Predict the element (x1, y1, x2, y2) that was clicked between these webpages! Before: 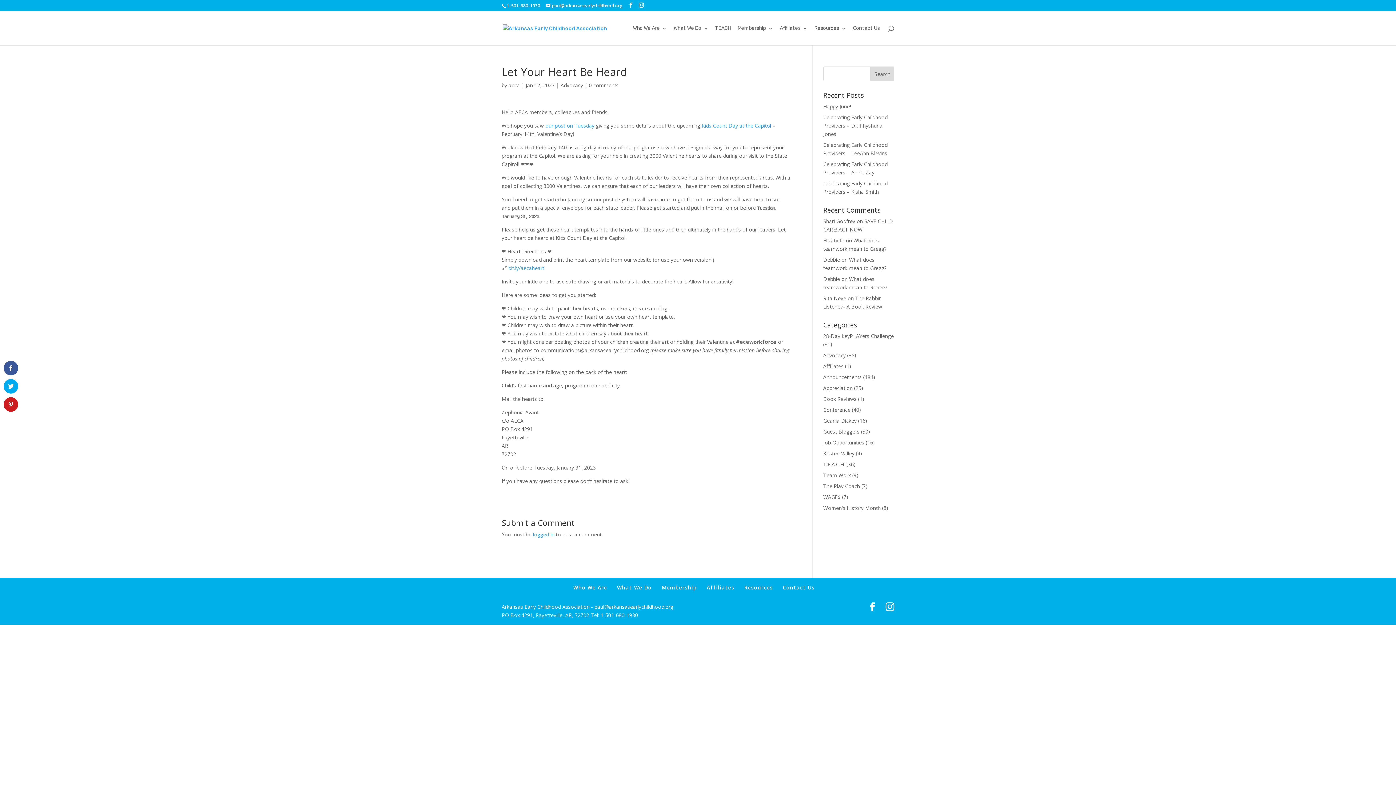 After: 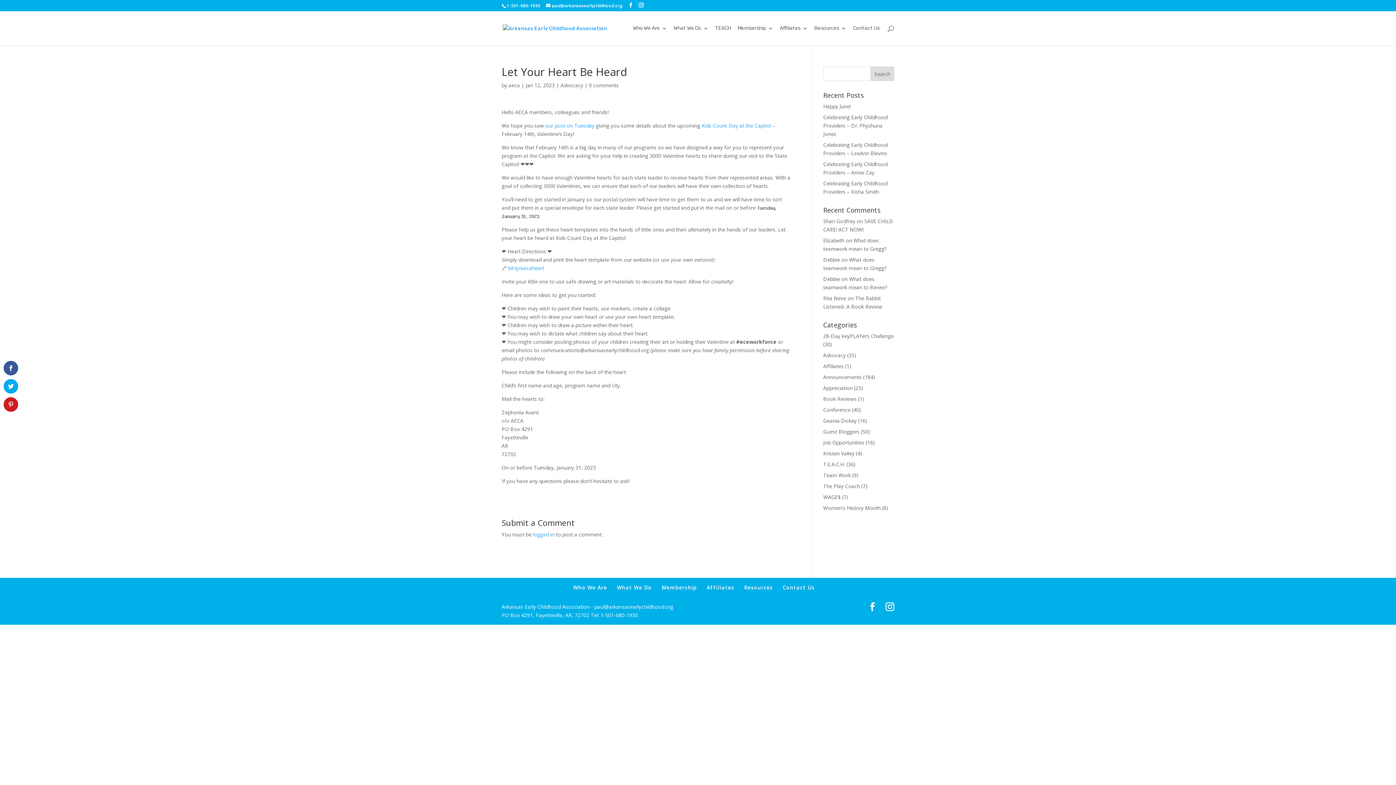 Action: bbox: (545, 122, 594, 129) label: our post on Tuesday